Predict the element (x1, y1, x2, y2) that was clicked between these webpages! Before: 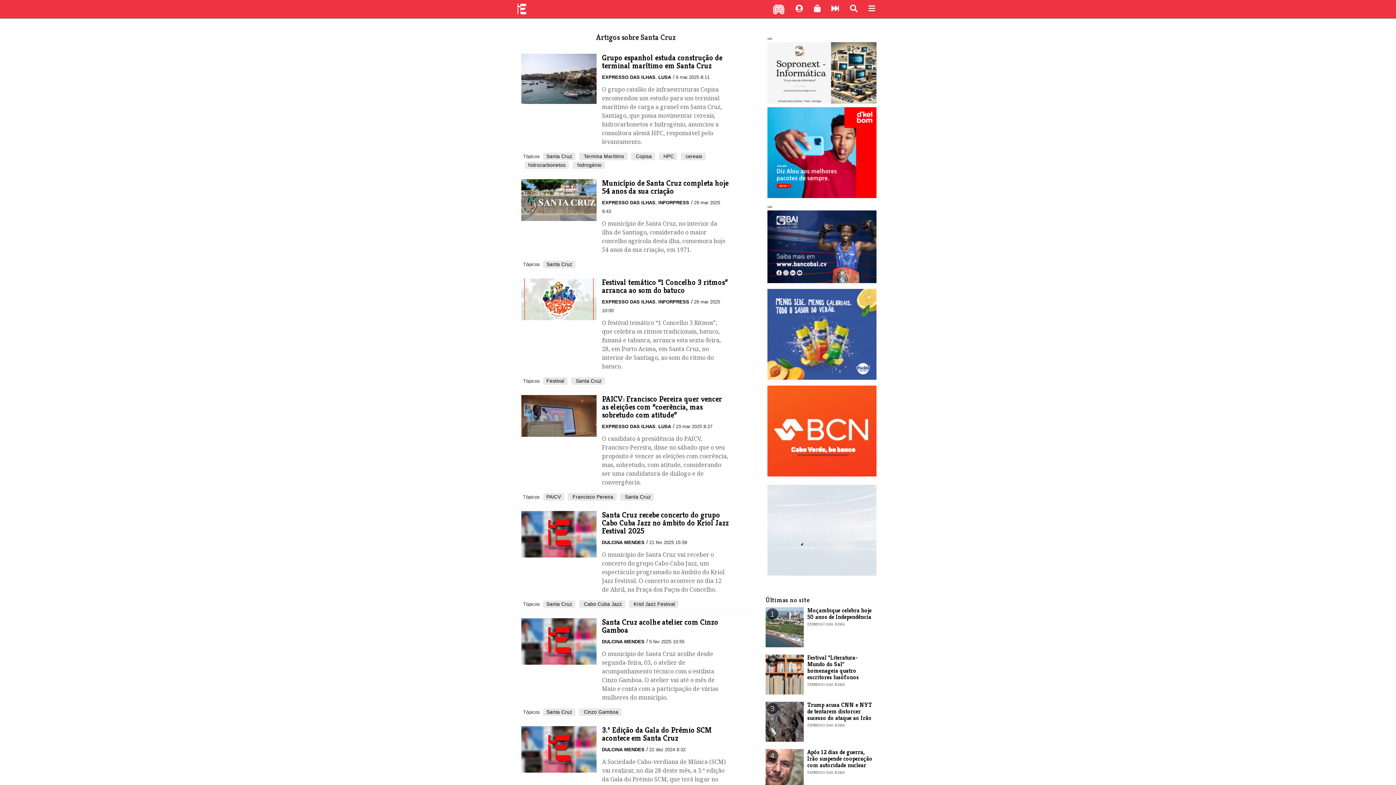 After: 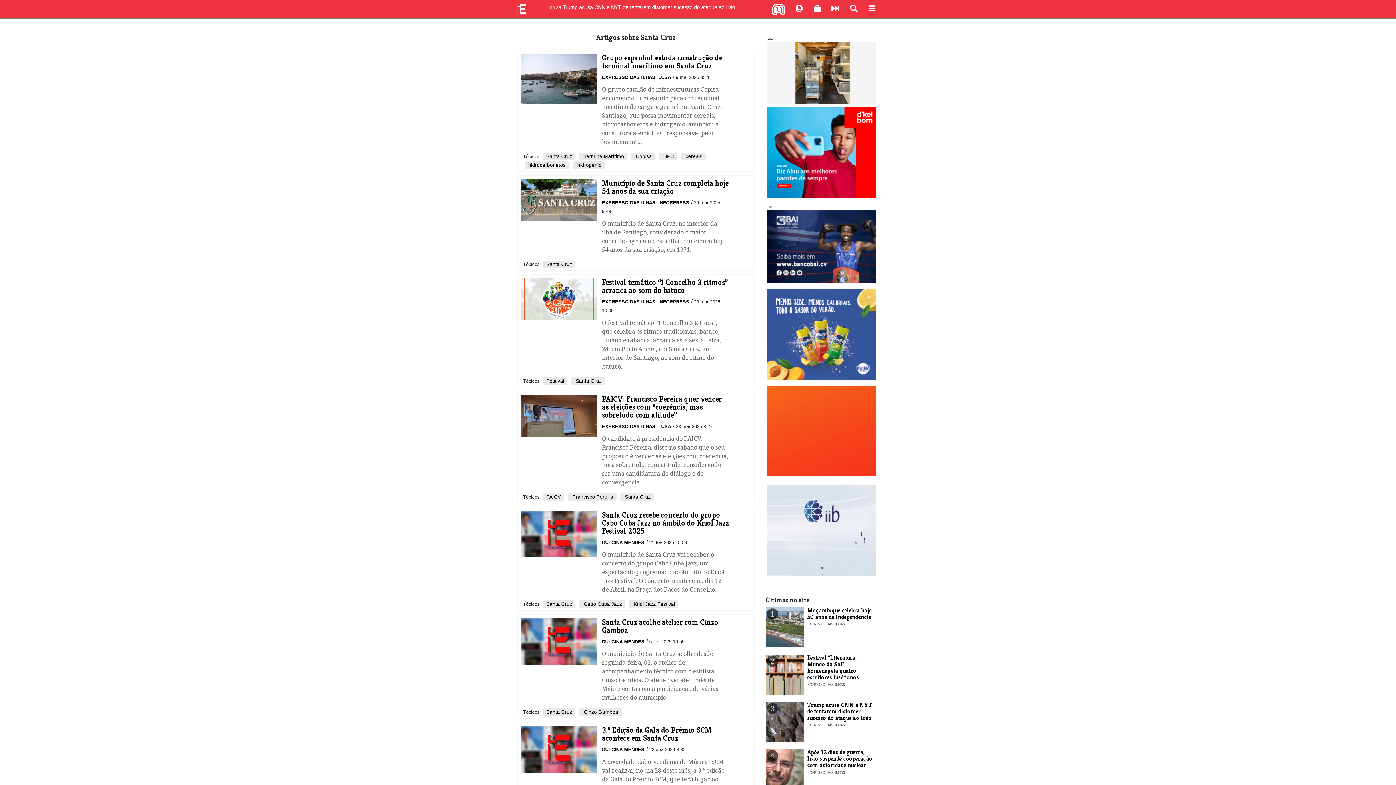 Action: label:  Santa Cruz bbox: (574, 378, 601, 384)